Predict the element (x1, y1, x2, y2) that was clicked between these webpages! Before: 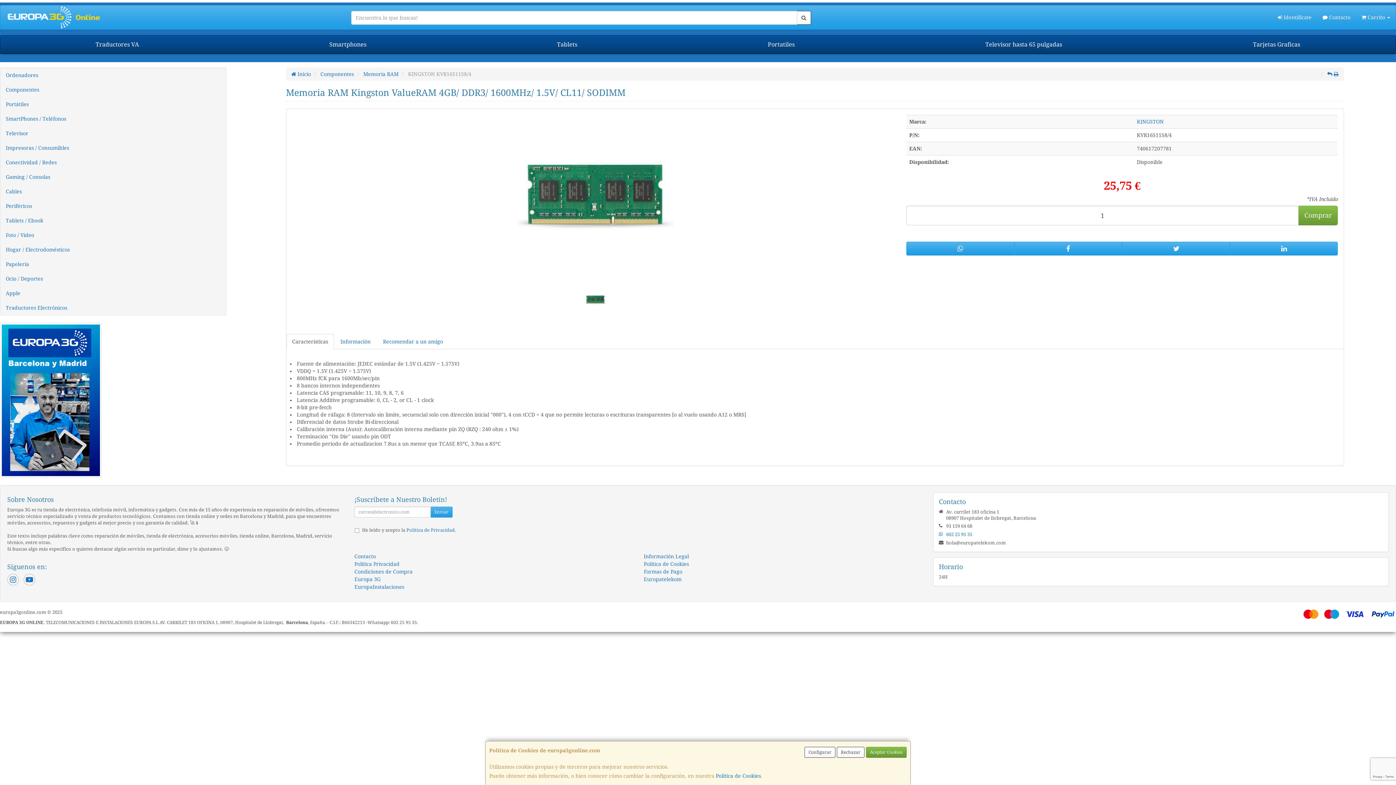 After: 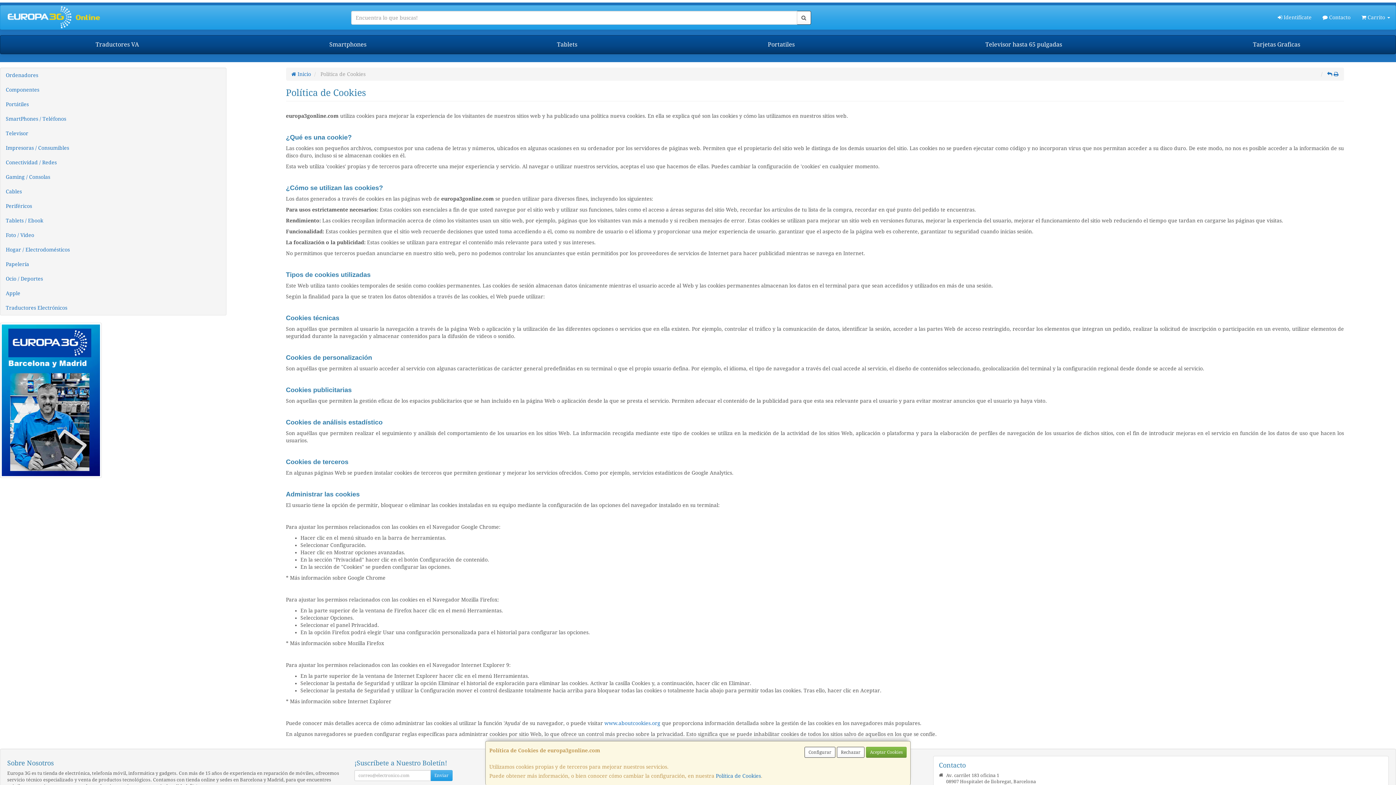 Action: bbox: (716, 773, 761, 779) label: Política de Cookies